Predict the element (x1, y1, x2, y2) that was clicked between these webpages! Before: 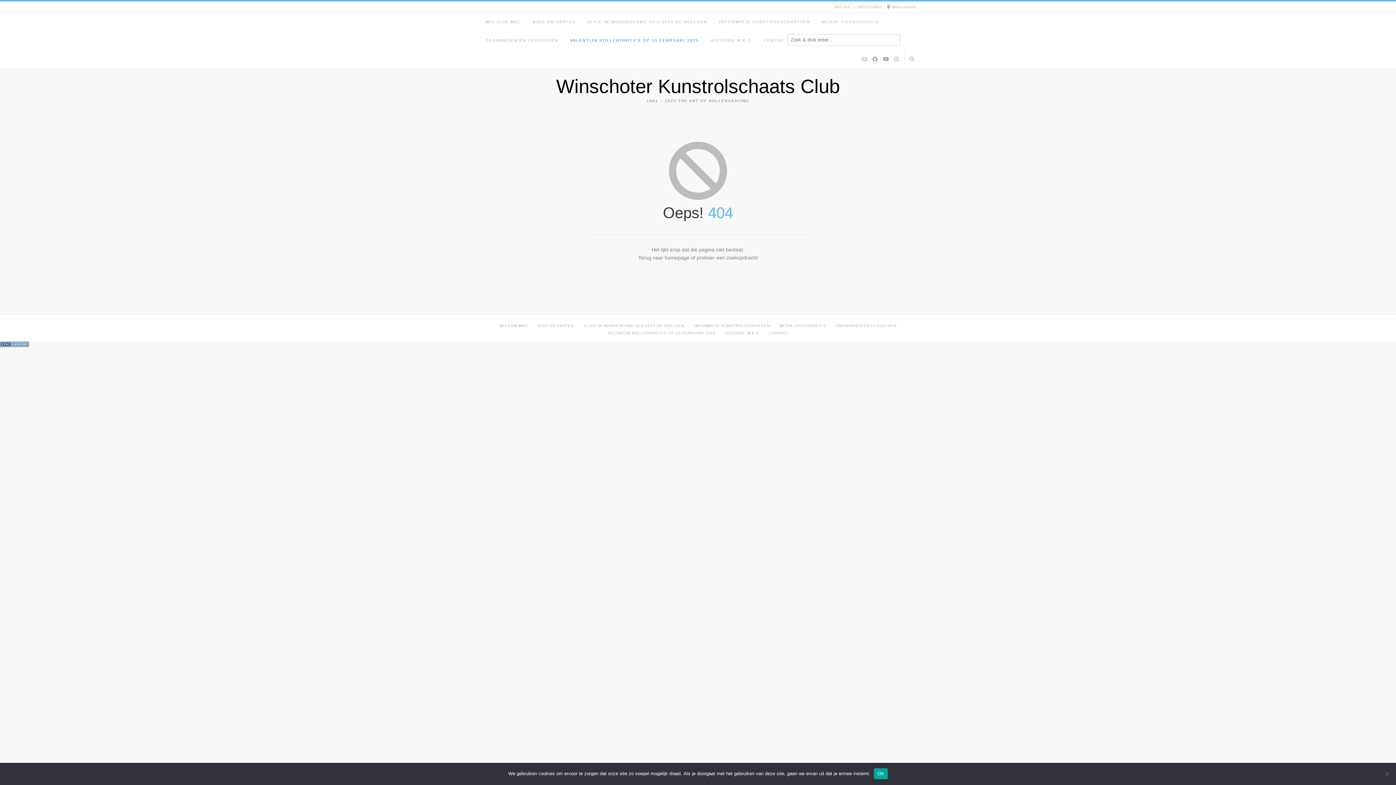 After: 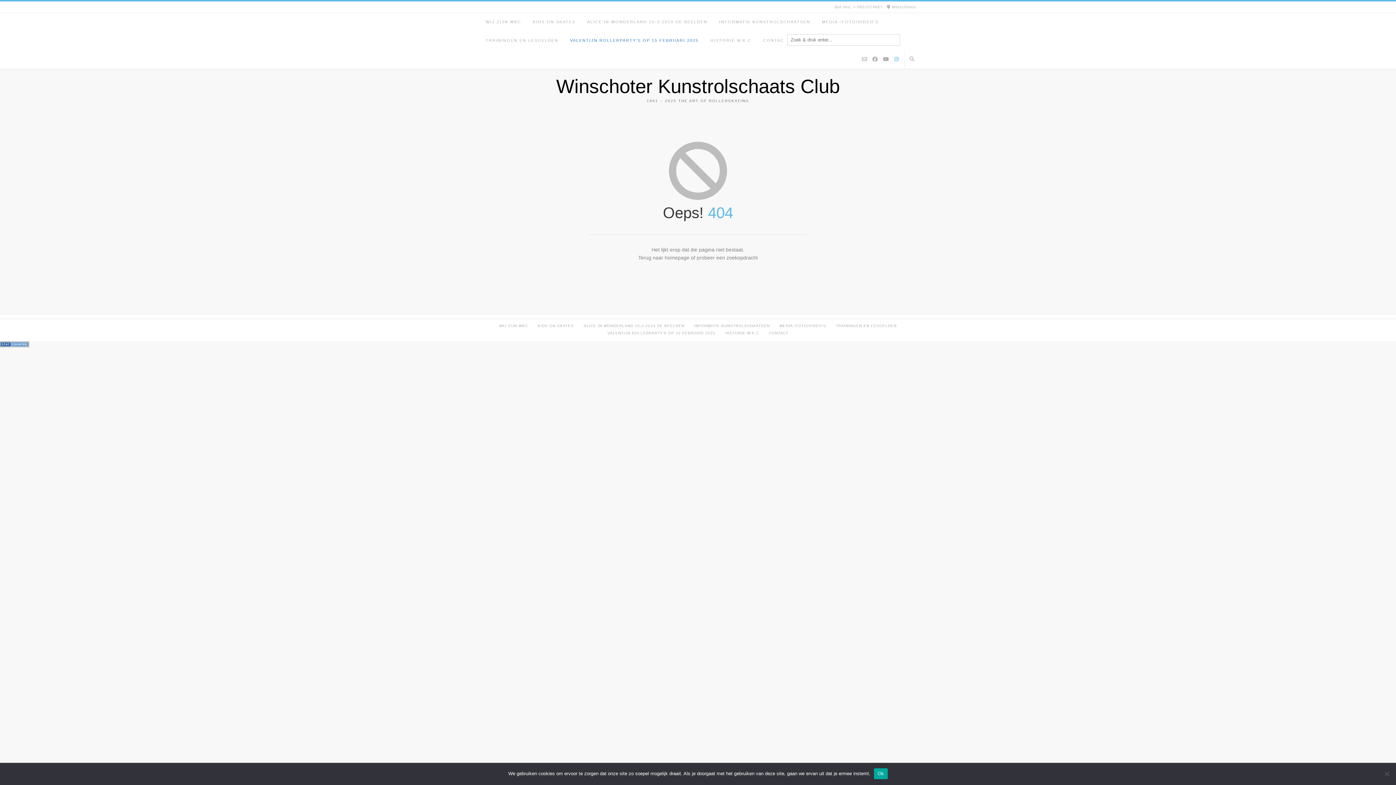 Action: bbox: (892, 50, 901, 69)